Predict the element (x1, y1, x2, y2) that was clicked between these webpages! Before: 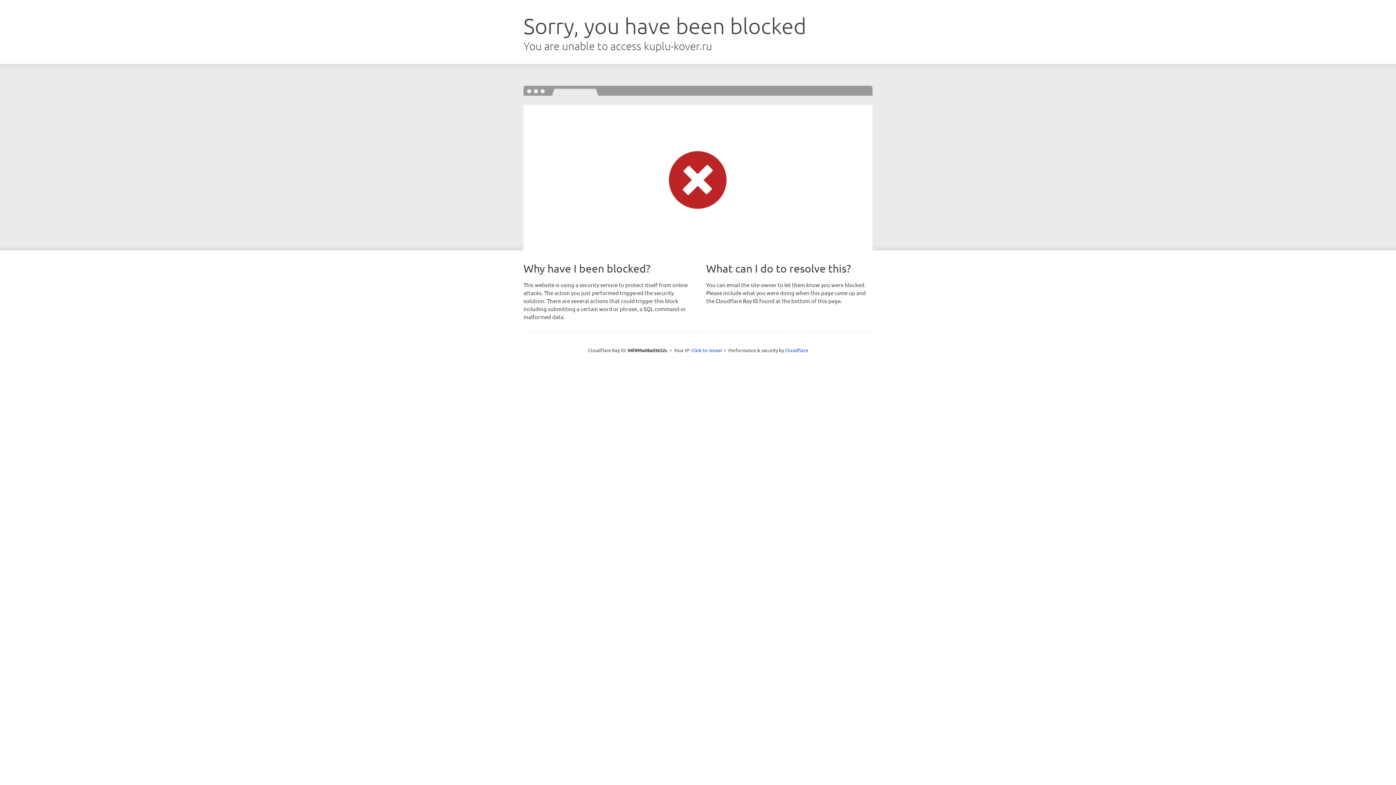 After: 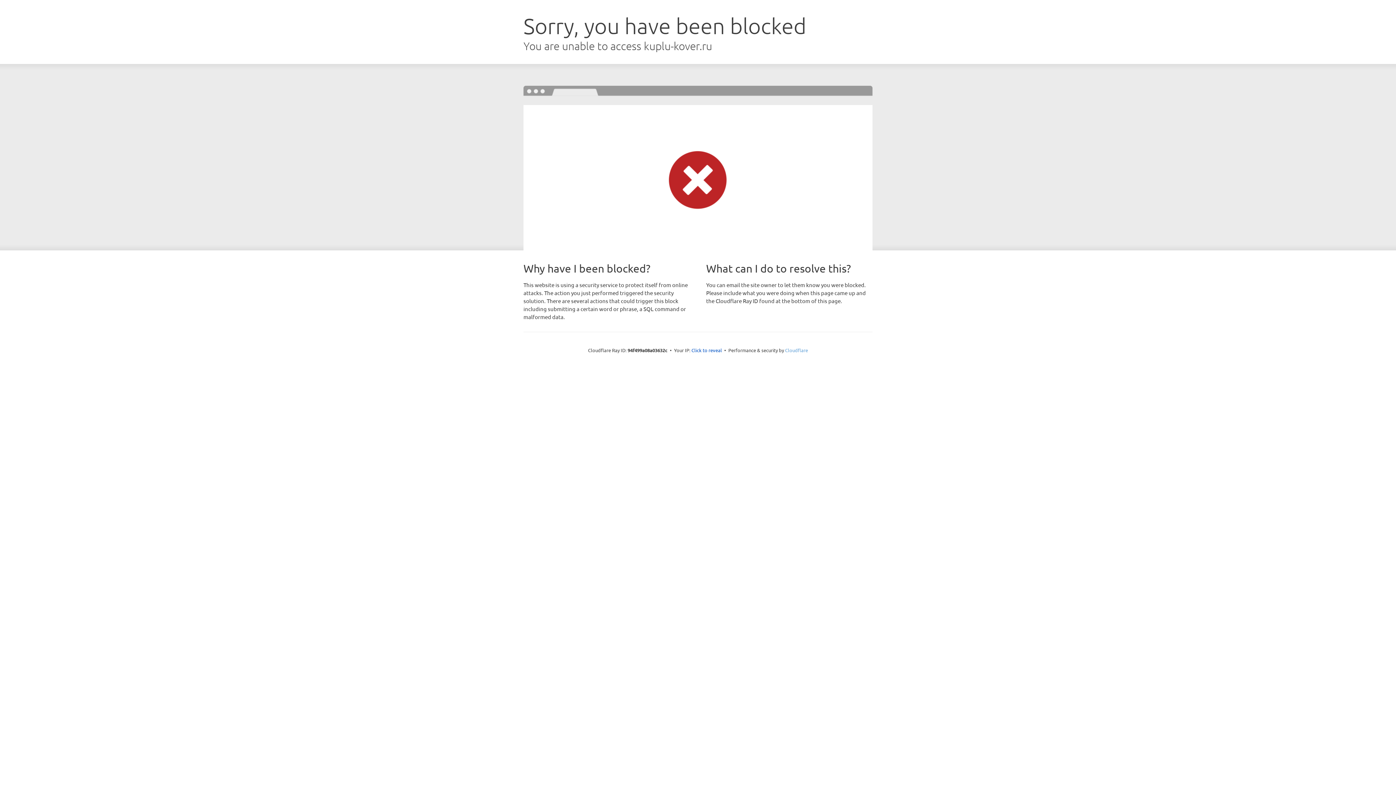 Action: label: Cloudflare bbox: (785, 347, 808, 353)